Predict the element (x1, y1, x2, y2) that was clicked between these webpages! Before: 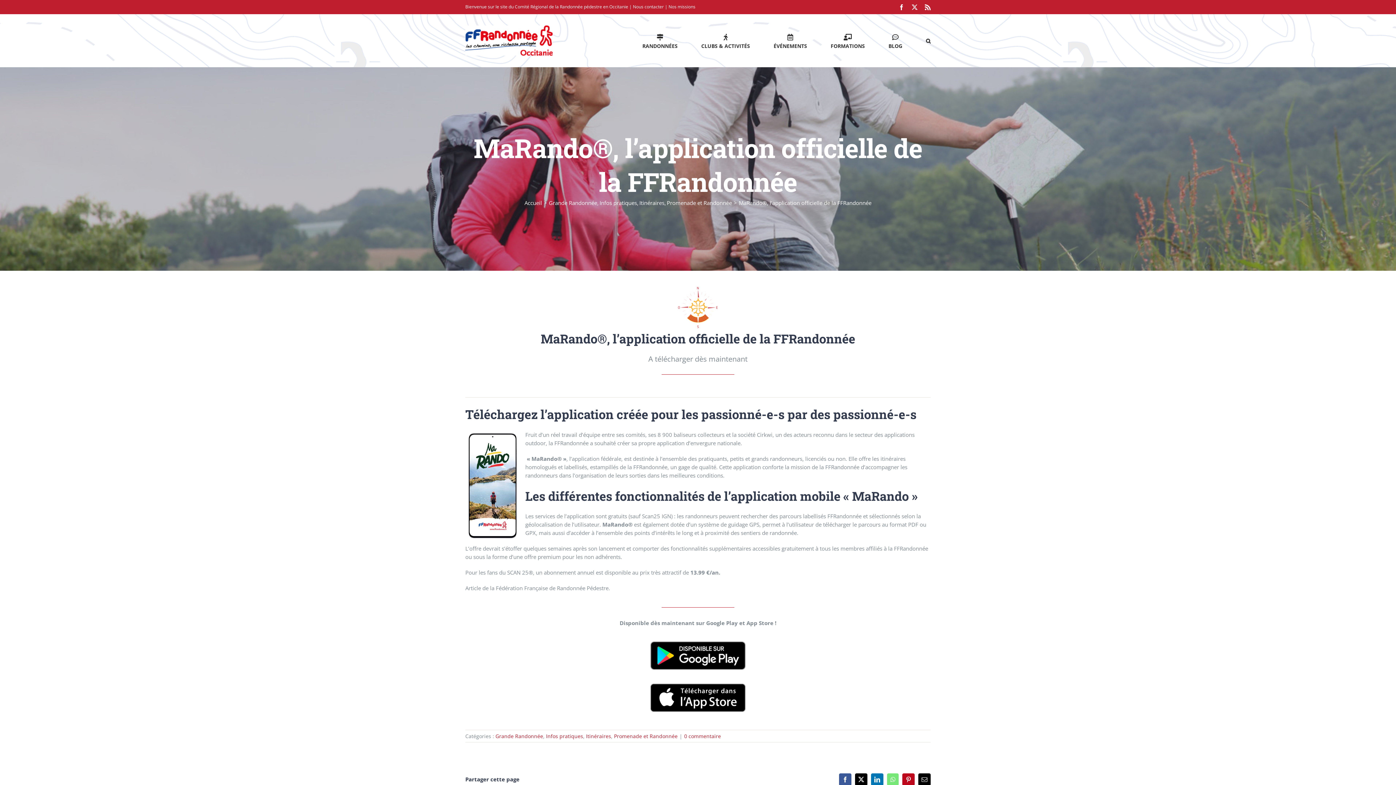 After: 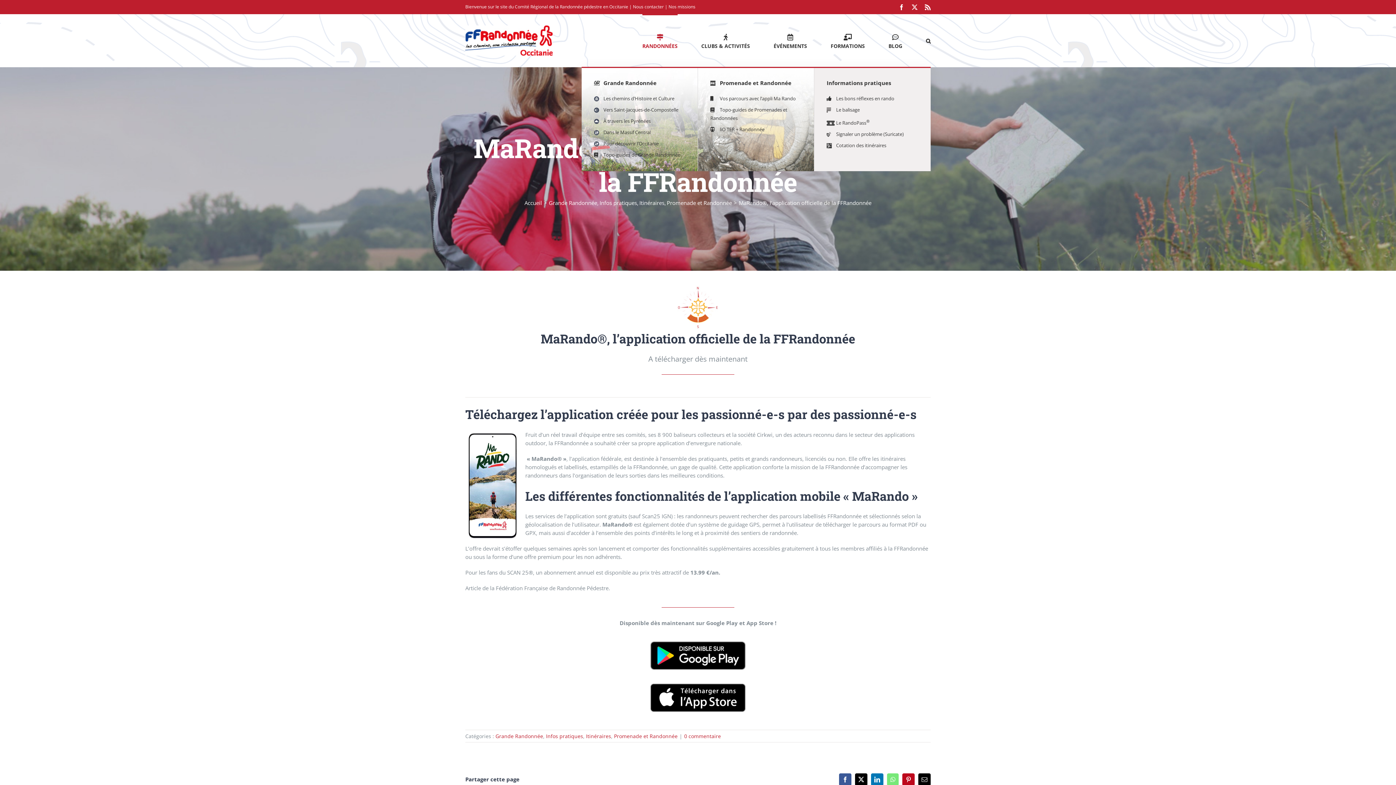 Action: bbox: (642, 14, 677, 66) label: RANDONNÉES